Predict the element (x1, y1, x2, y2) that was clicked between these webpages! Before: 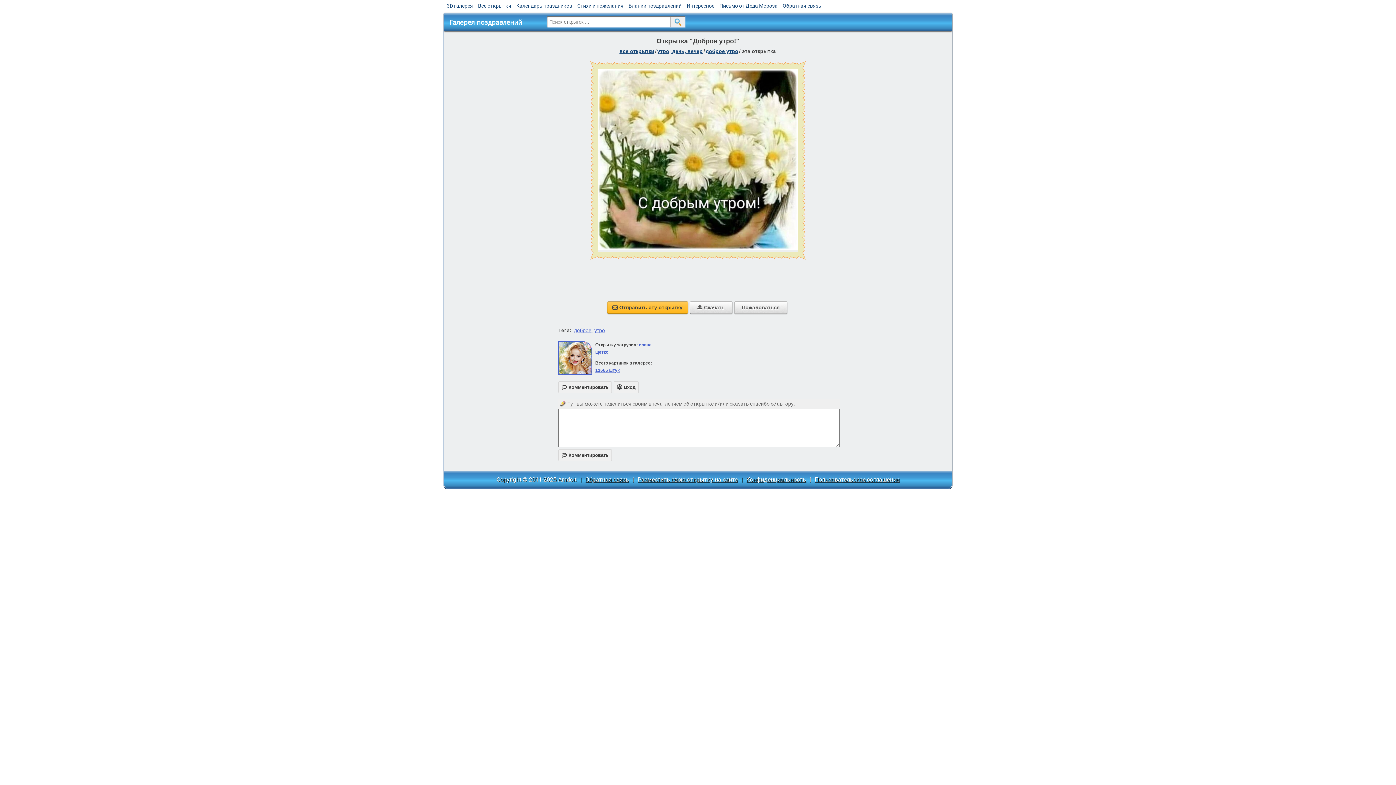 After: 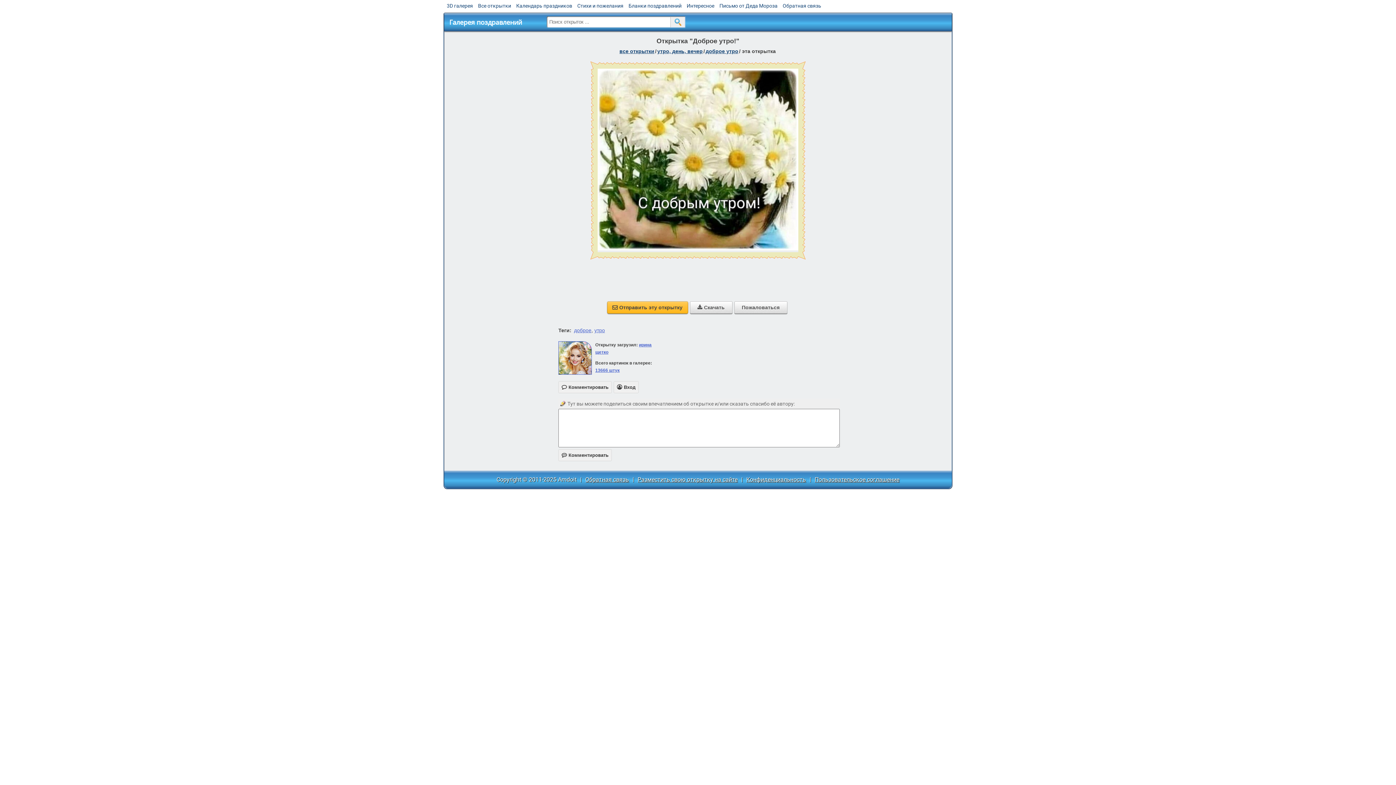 Action: label: Конфиденциальность bbox: (746, 476, 806, 483)